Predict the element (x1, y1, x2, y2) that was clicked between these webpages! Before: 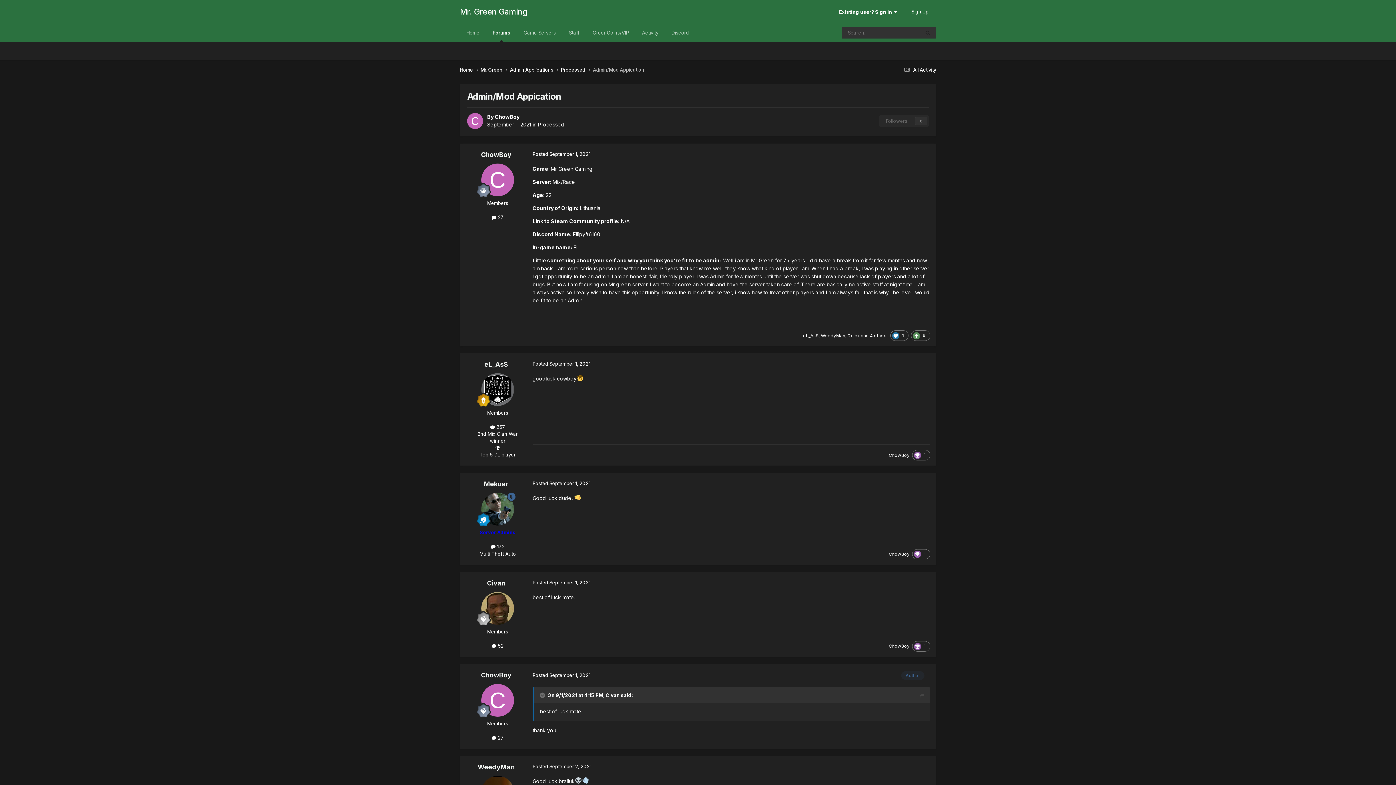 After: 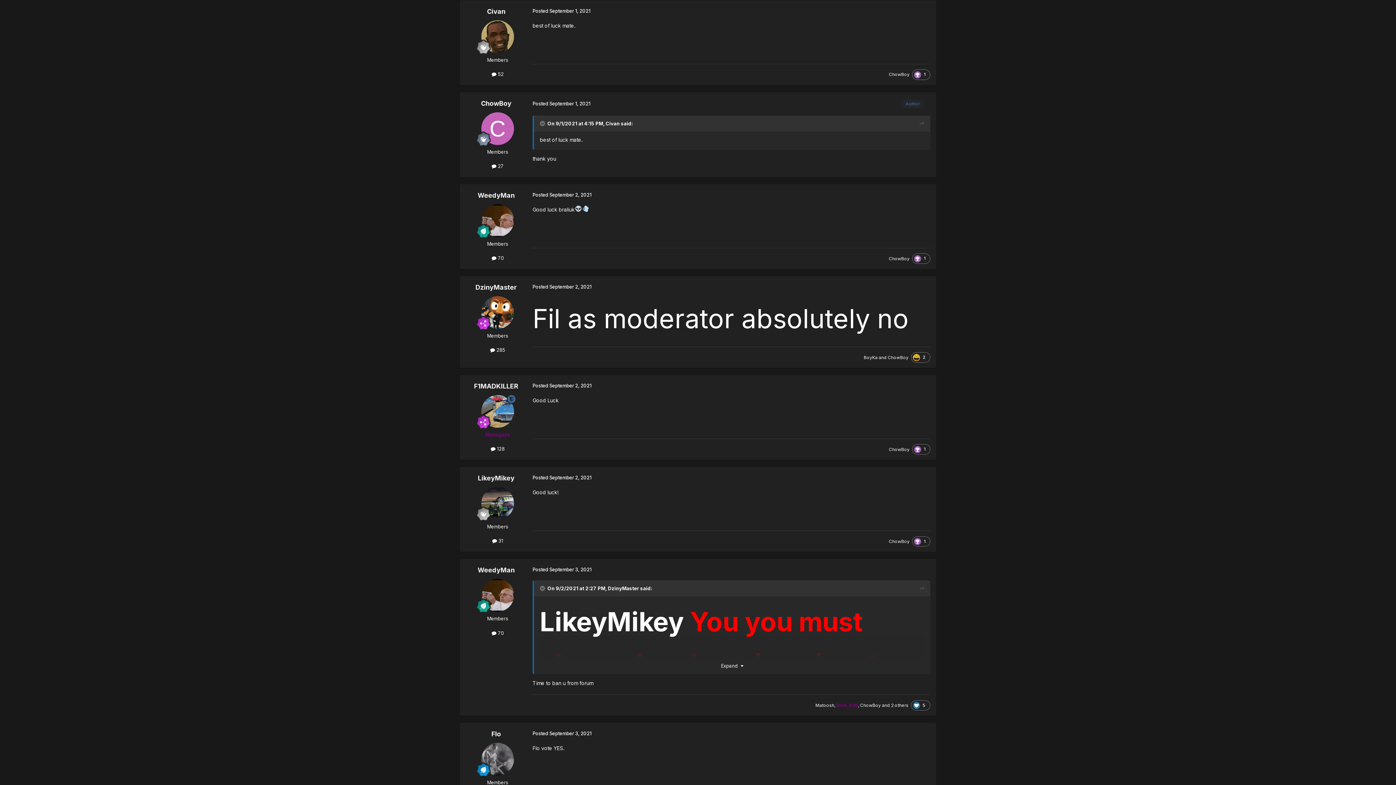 Action: bbox: (920, 691, 924, 700)